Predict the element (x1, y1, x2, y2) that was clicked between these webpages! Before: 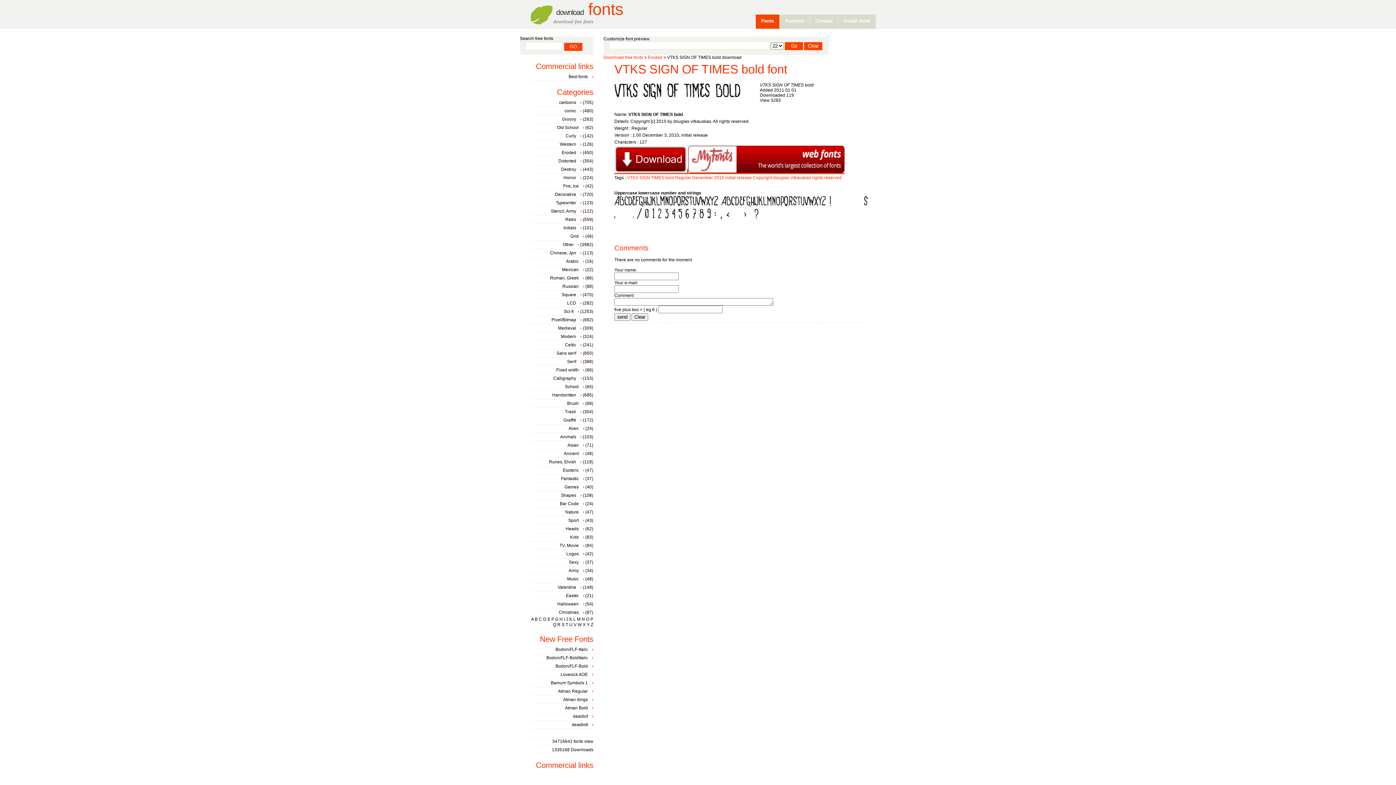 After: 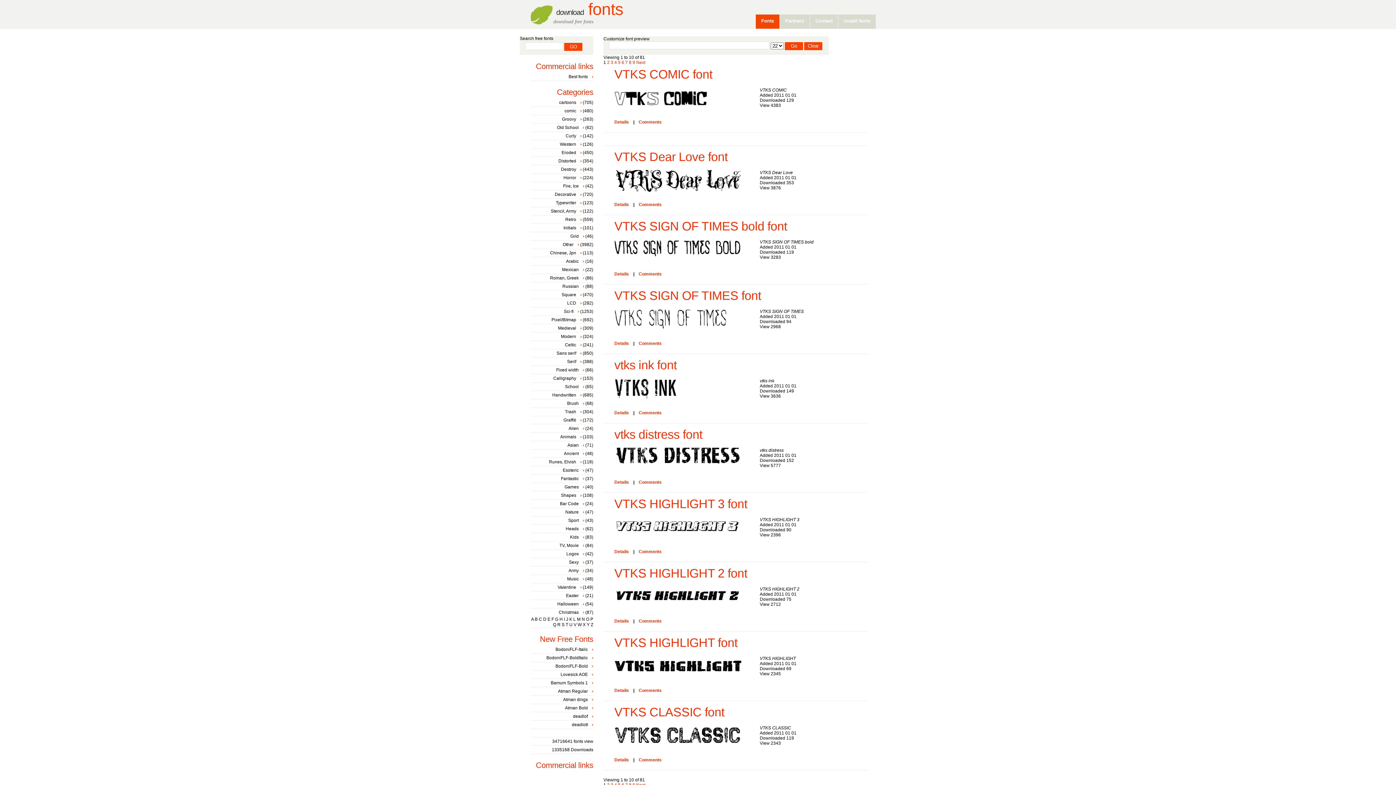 Action: label: vitkauskas bbox: (790, 175, 811, 180)